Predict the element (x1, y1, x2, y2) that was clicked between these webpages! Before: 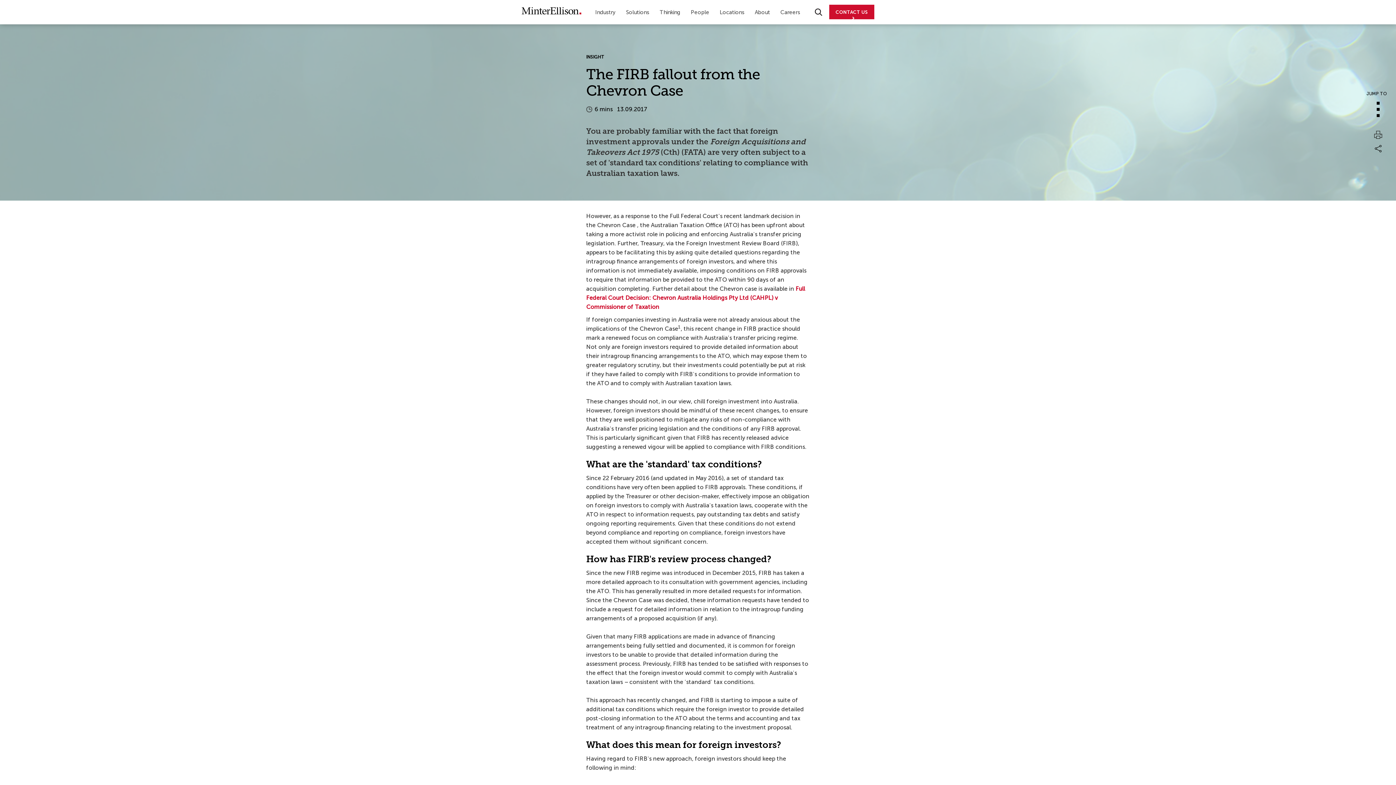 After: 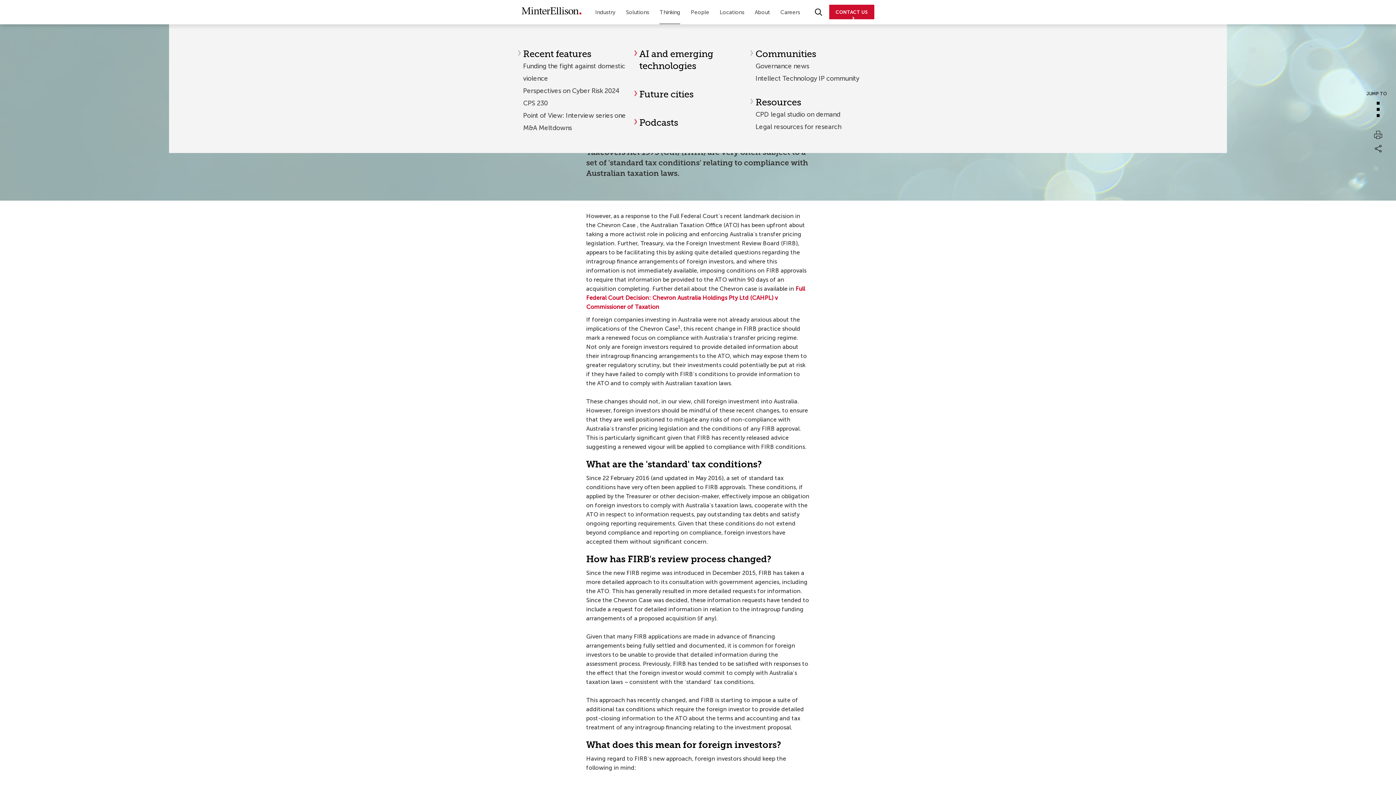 Action: label: Thinking bbox: (659, 0, 680, 24)